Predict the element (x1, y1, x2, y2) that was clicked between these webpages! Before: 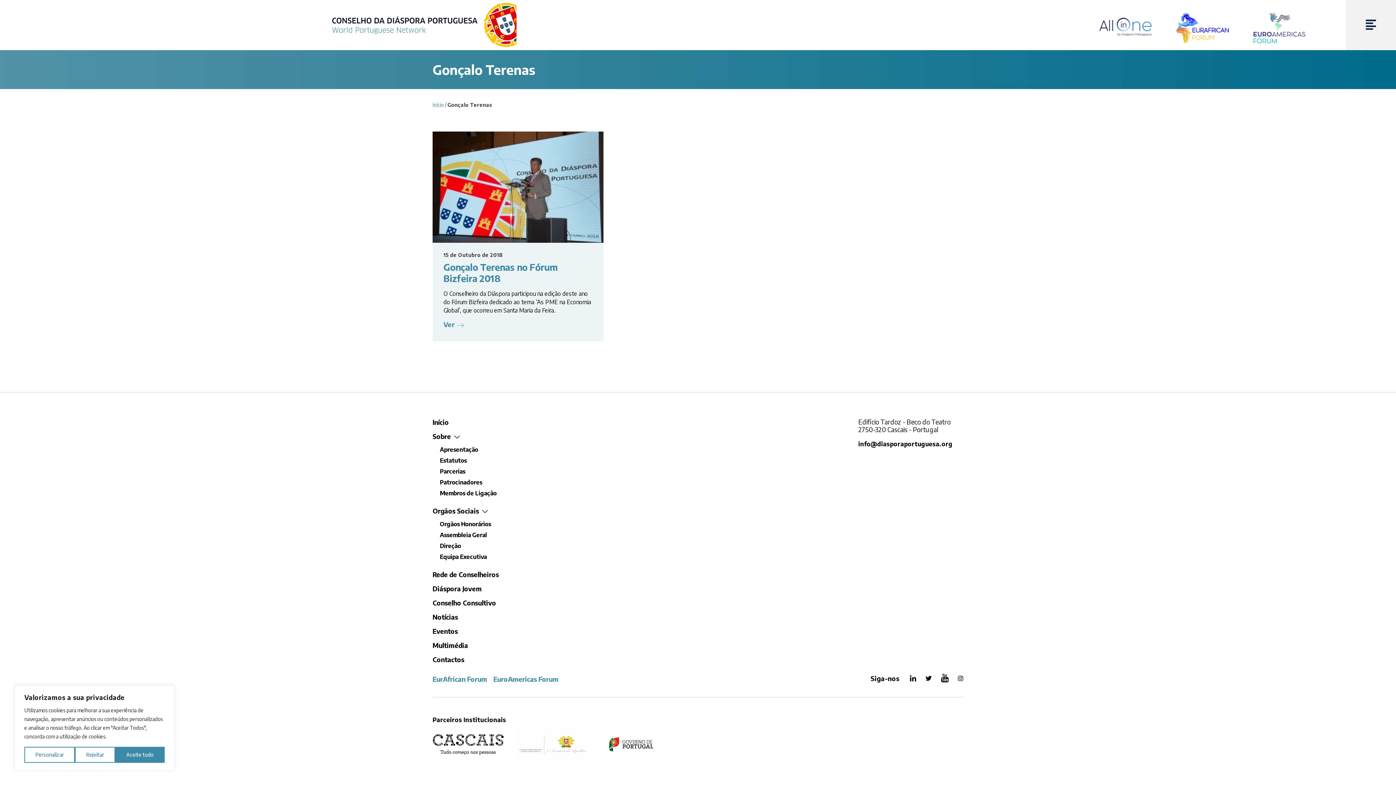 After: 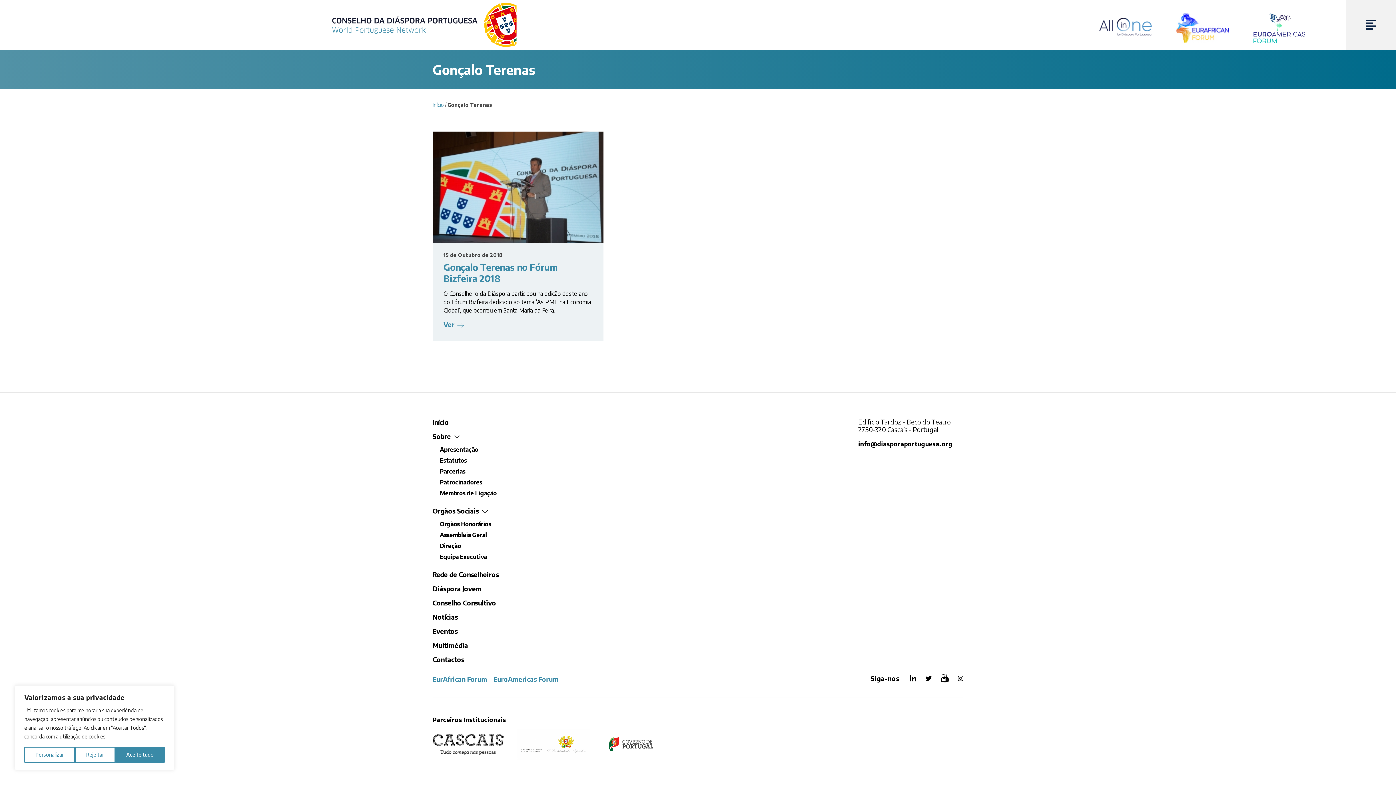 Action: label: 

 bbox: (1099, 13, 1151, 36)